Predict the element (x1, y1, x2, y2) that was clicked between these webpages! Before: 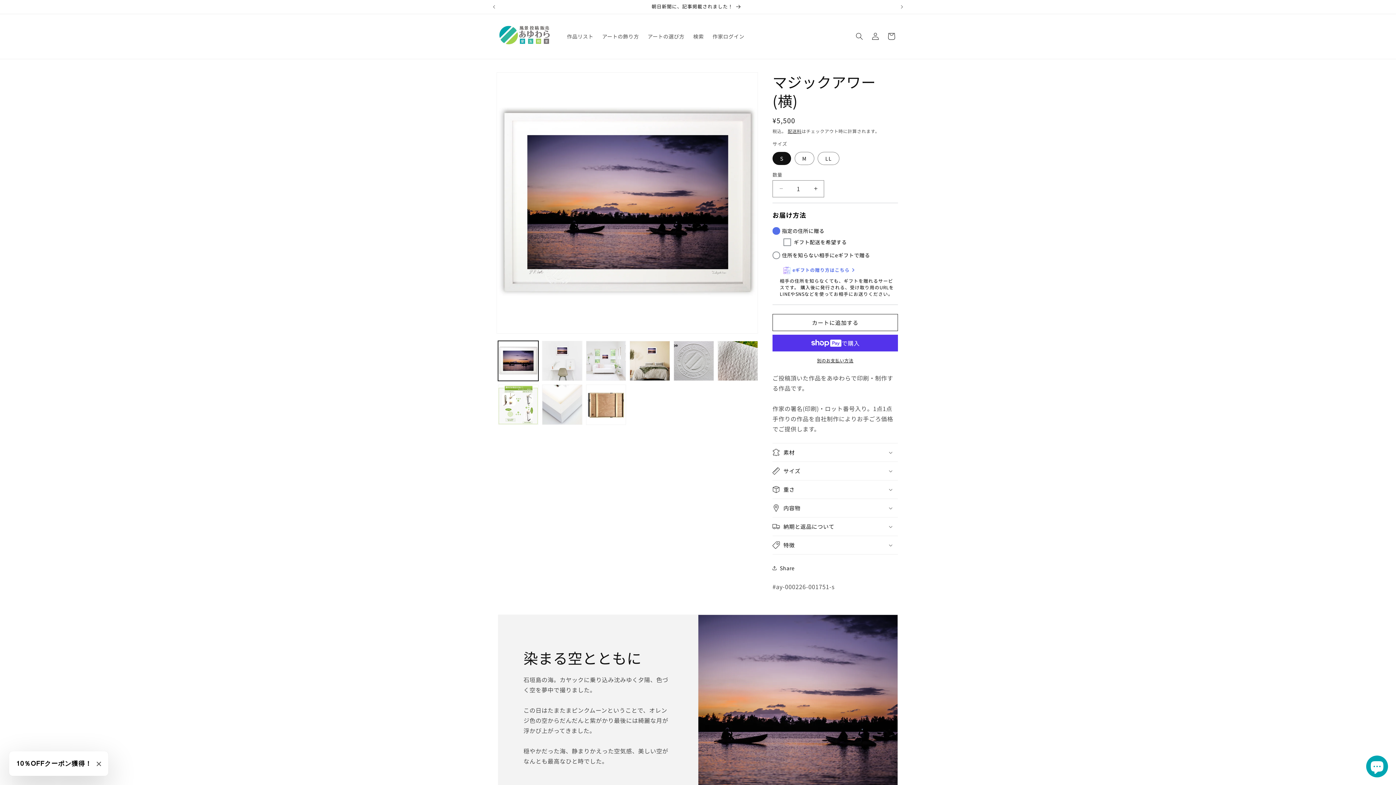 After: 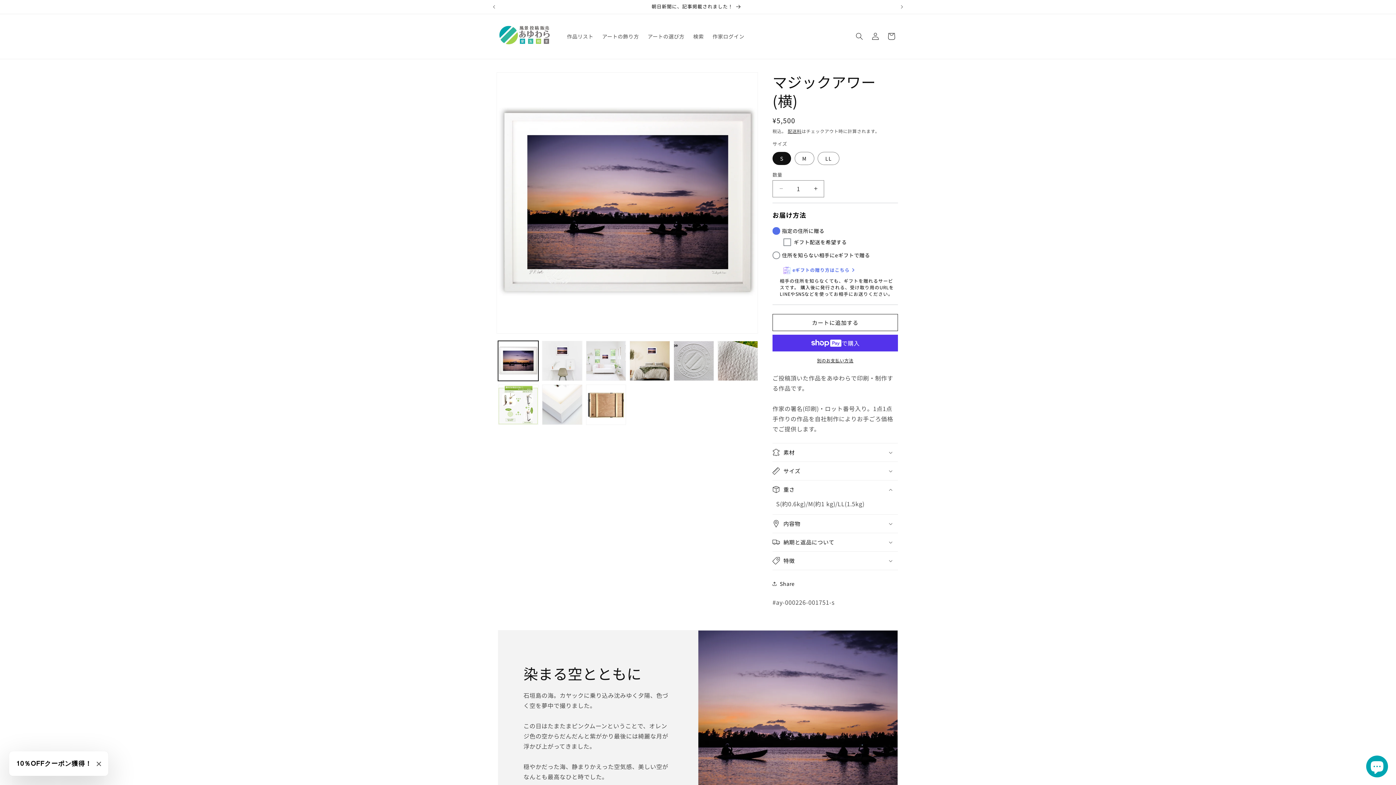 Action: label: 重さ bbox: (772, 372, 898, 391)